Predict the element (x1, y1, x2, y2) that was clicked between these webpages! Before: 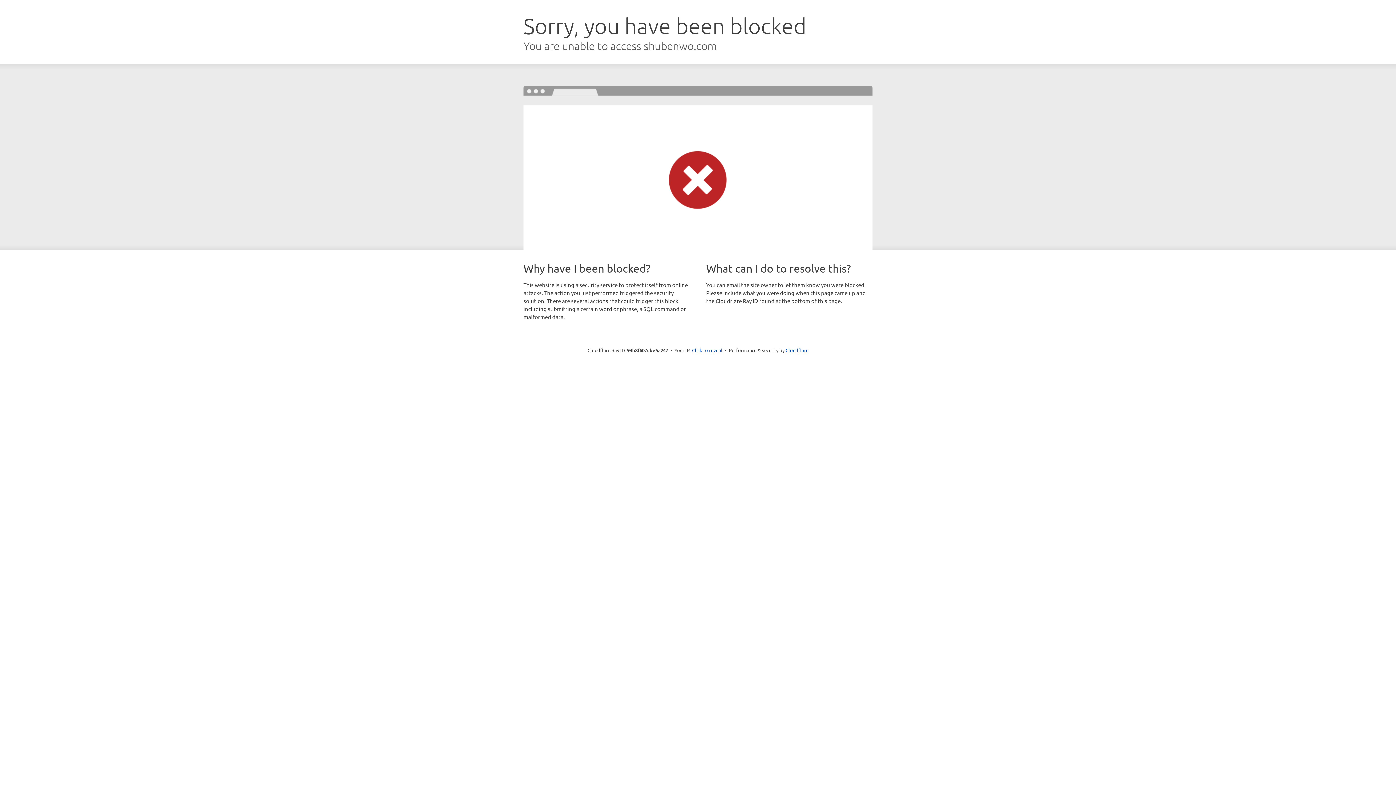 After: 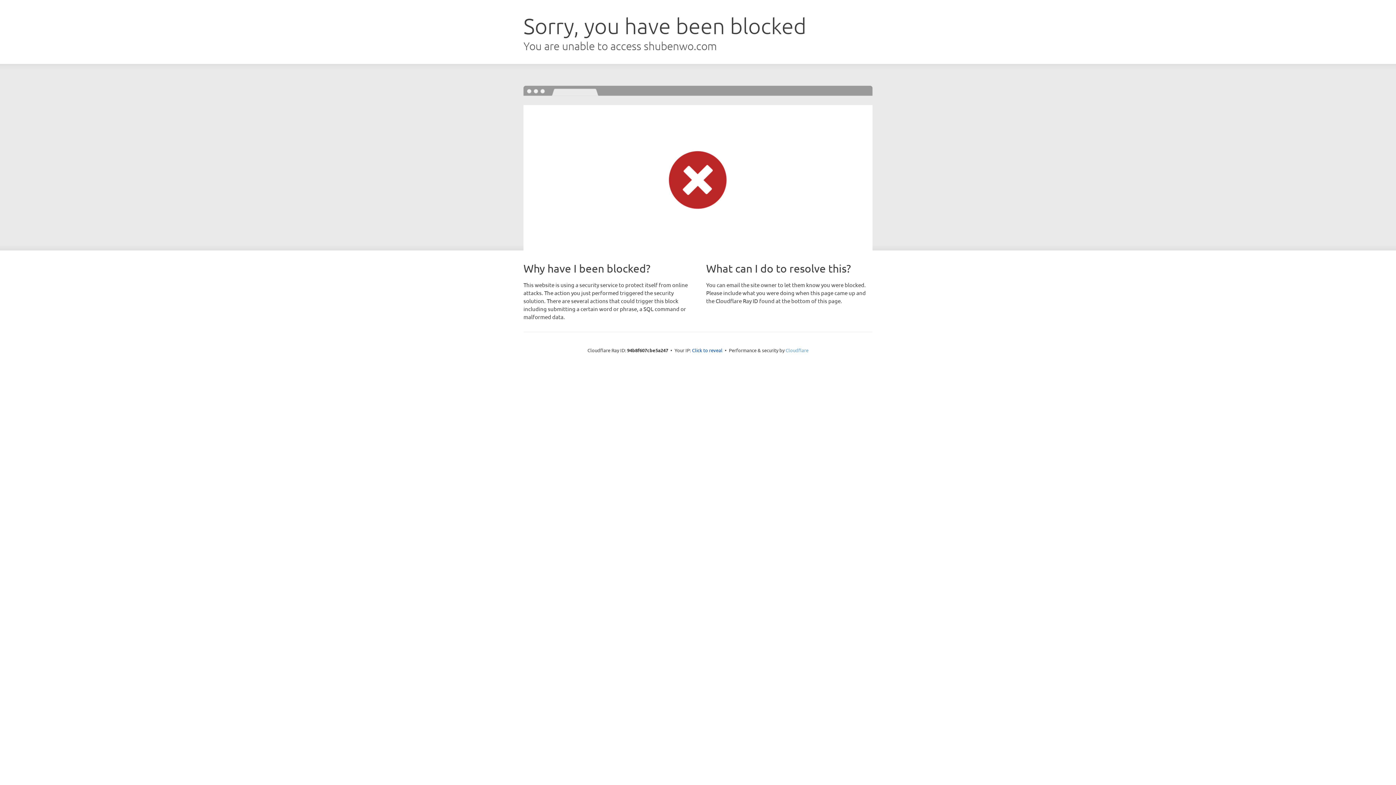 Action: bbox: (785, 347, 808, 353) label: Cloudflare